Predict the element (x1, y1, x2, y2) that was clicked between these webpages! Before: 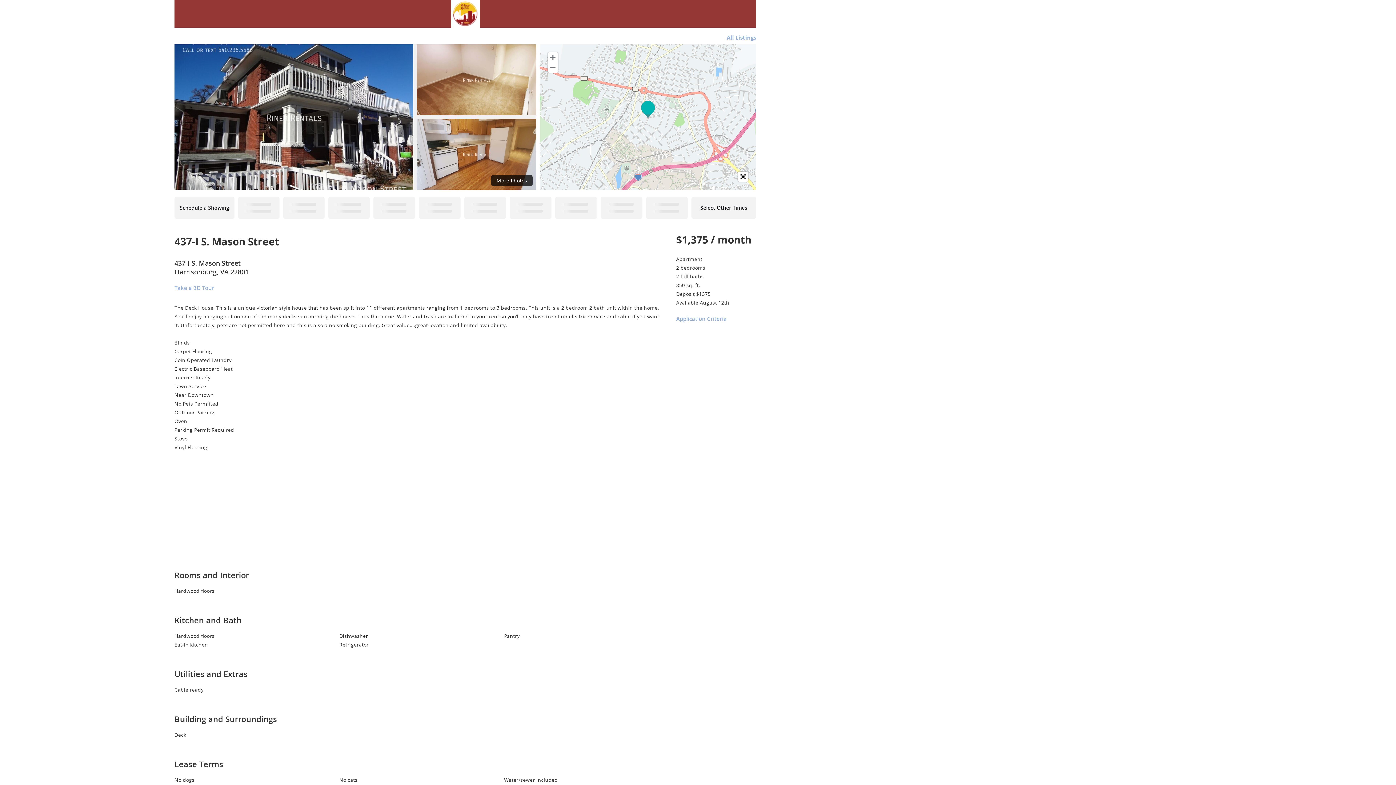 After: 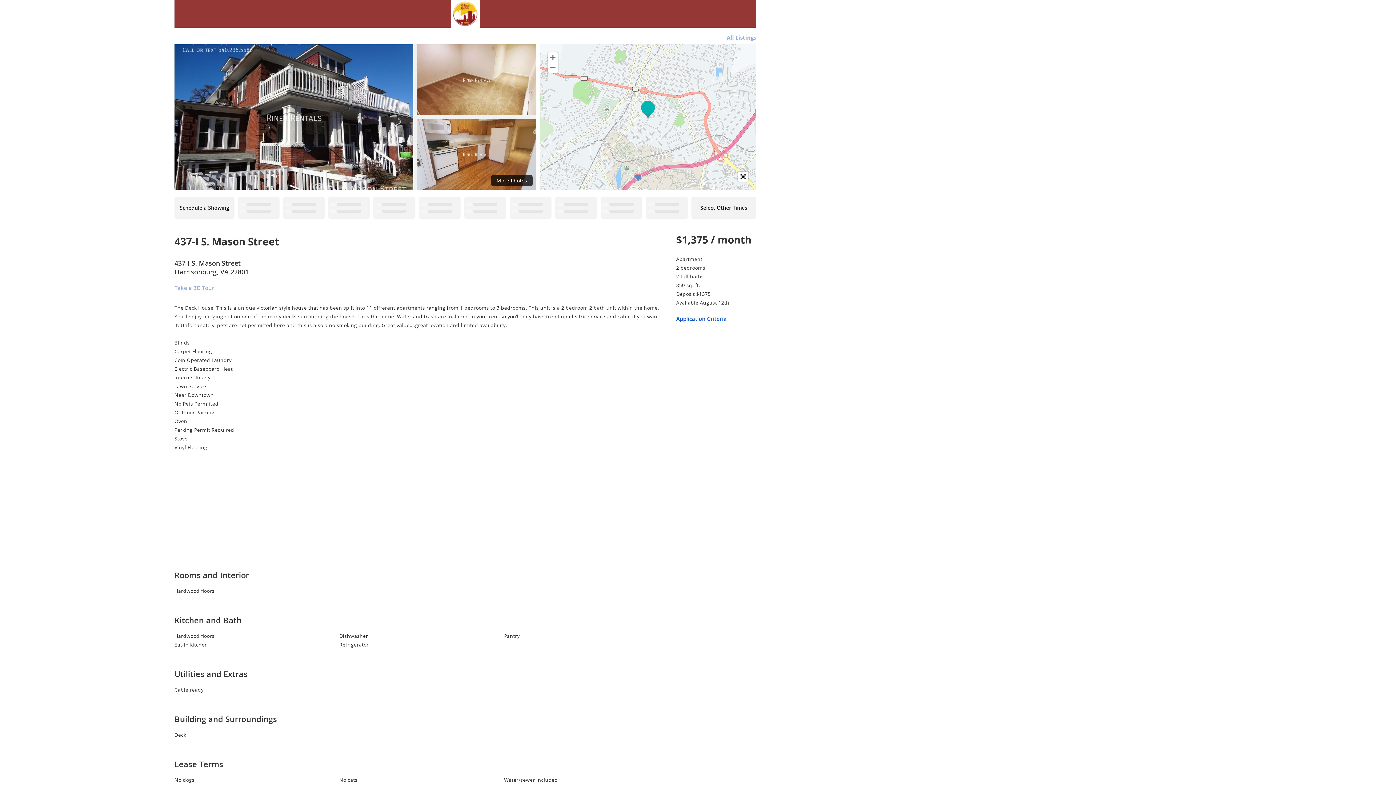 Action: bbox: (676, 315, 726, 322) label: Application Criteria